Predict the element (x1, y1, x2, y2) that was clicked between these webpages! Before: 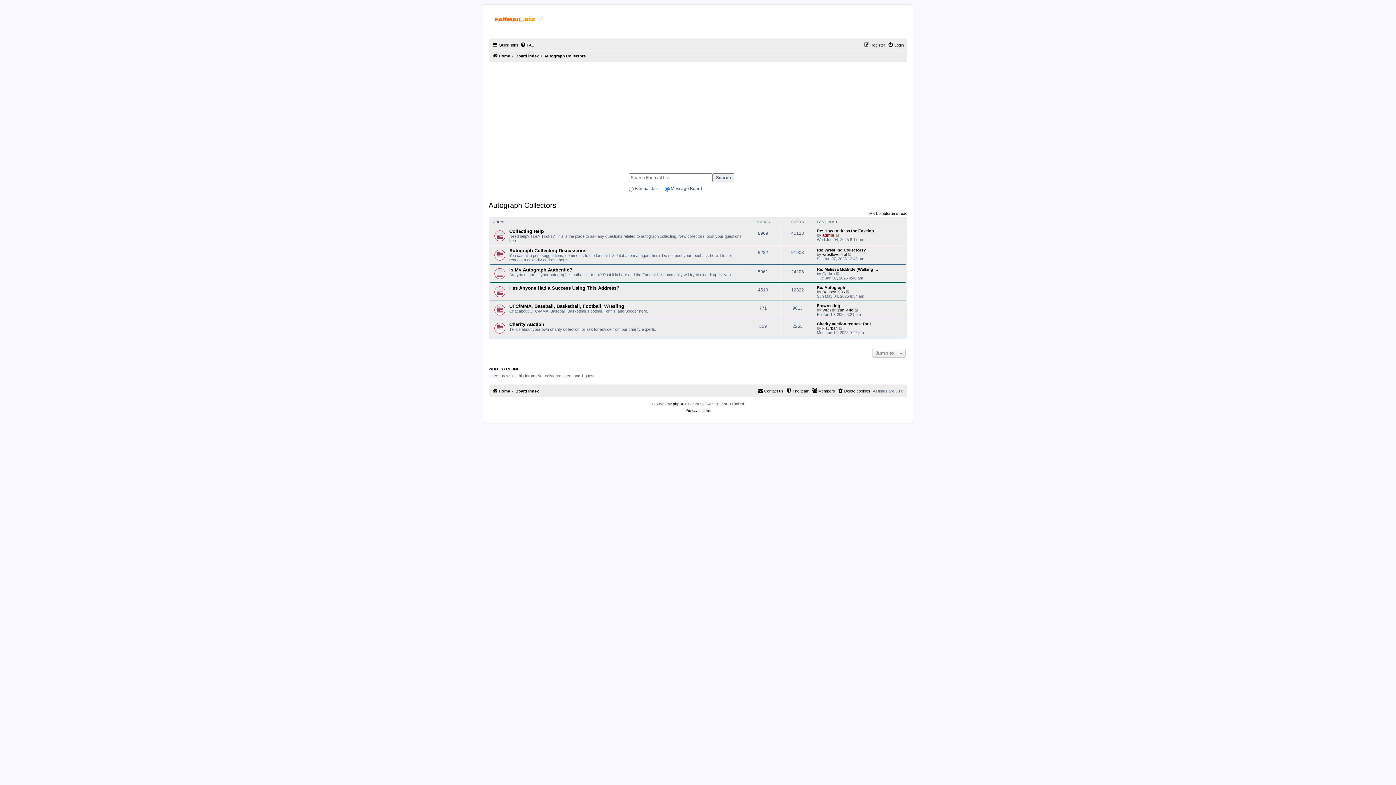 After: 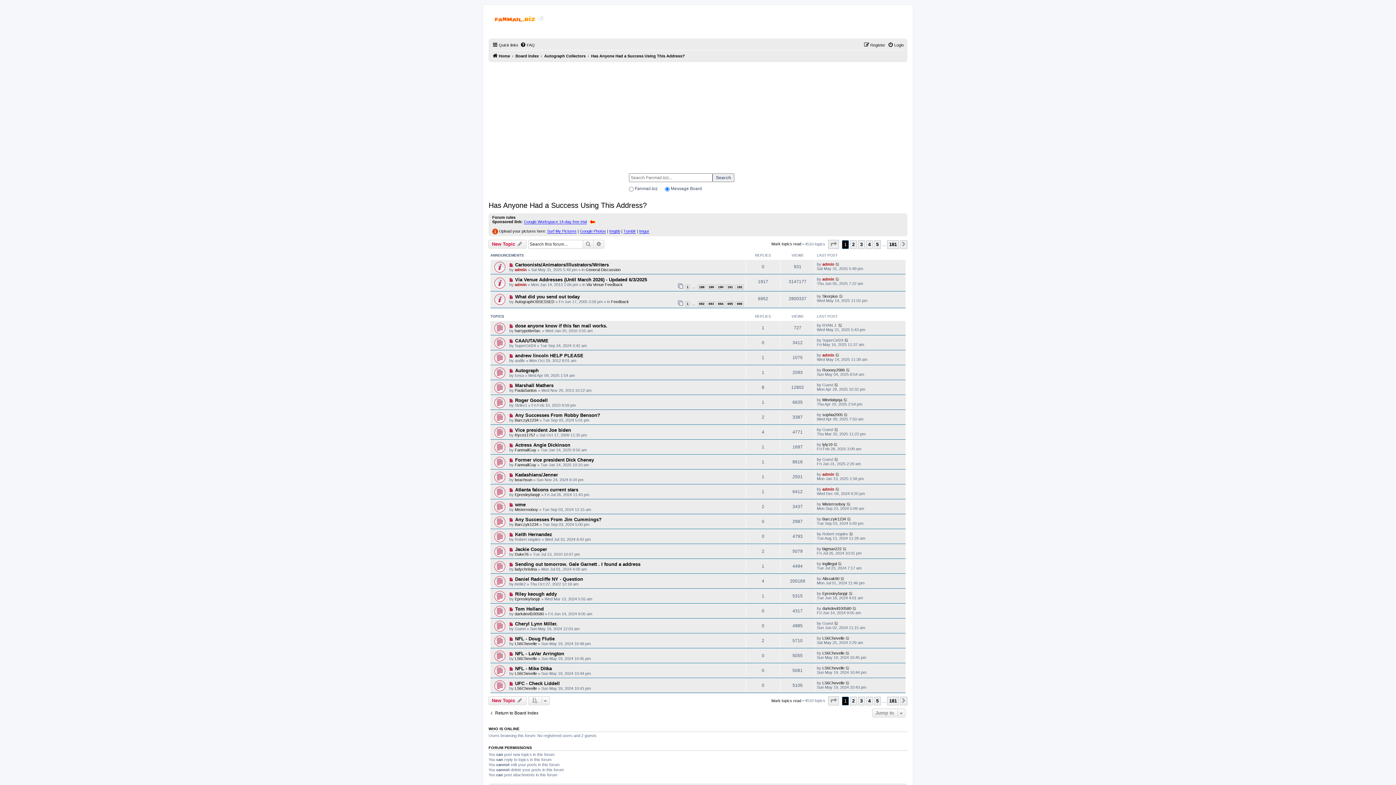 Action: label: Has Anyone Had a Success Using This Address? bbox: (509, 285, 619, 290)